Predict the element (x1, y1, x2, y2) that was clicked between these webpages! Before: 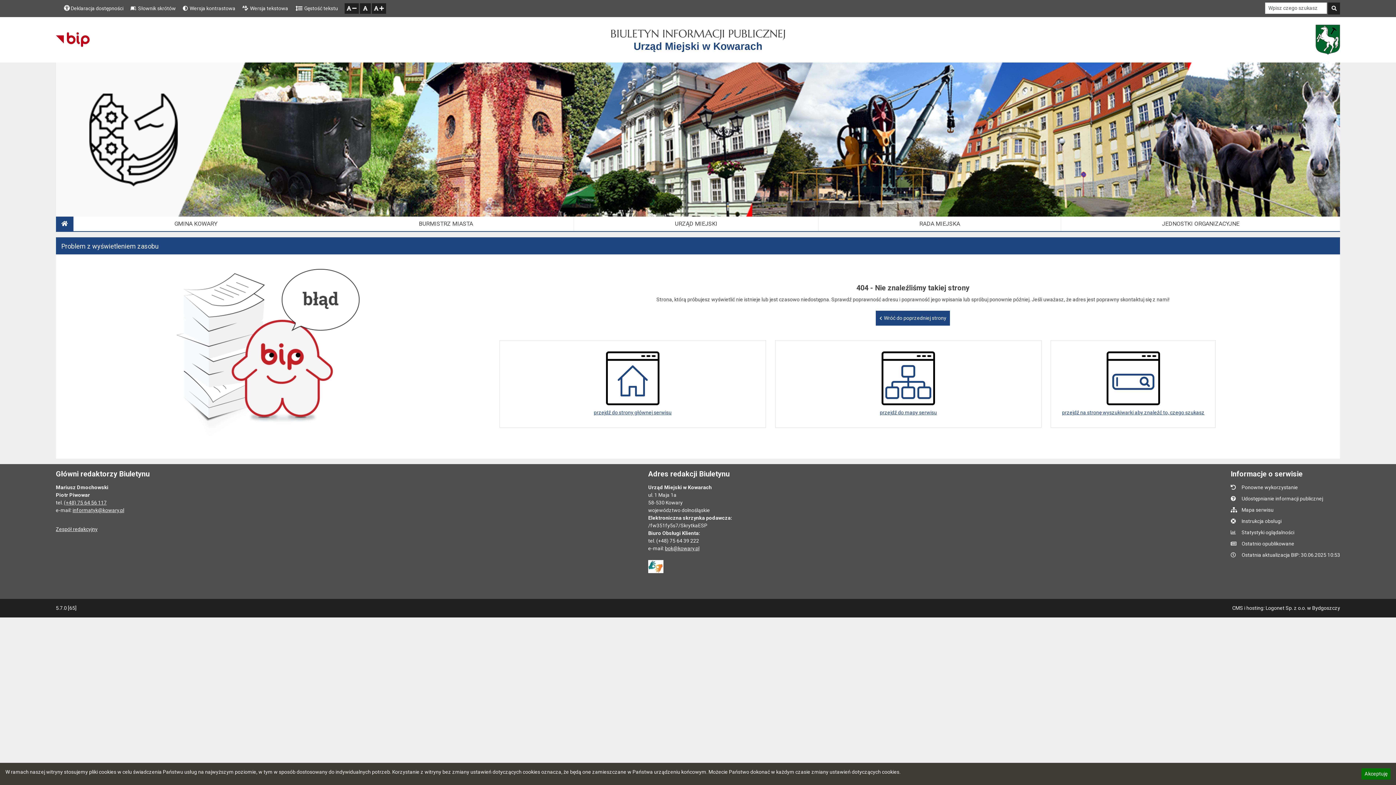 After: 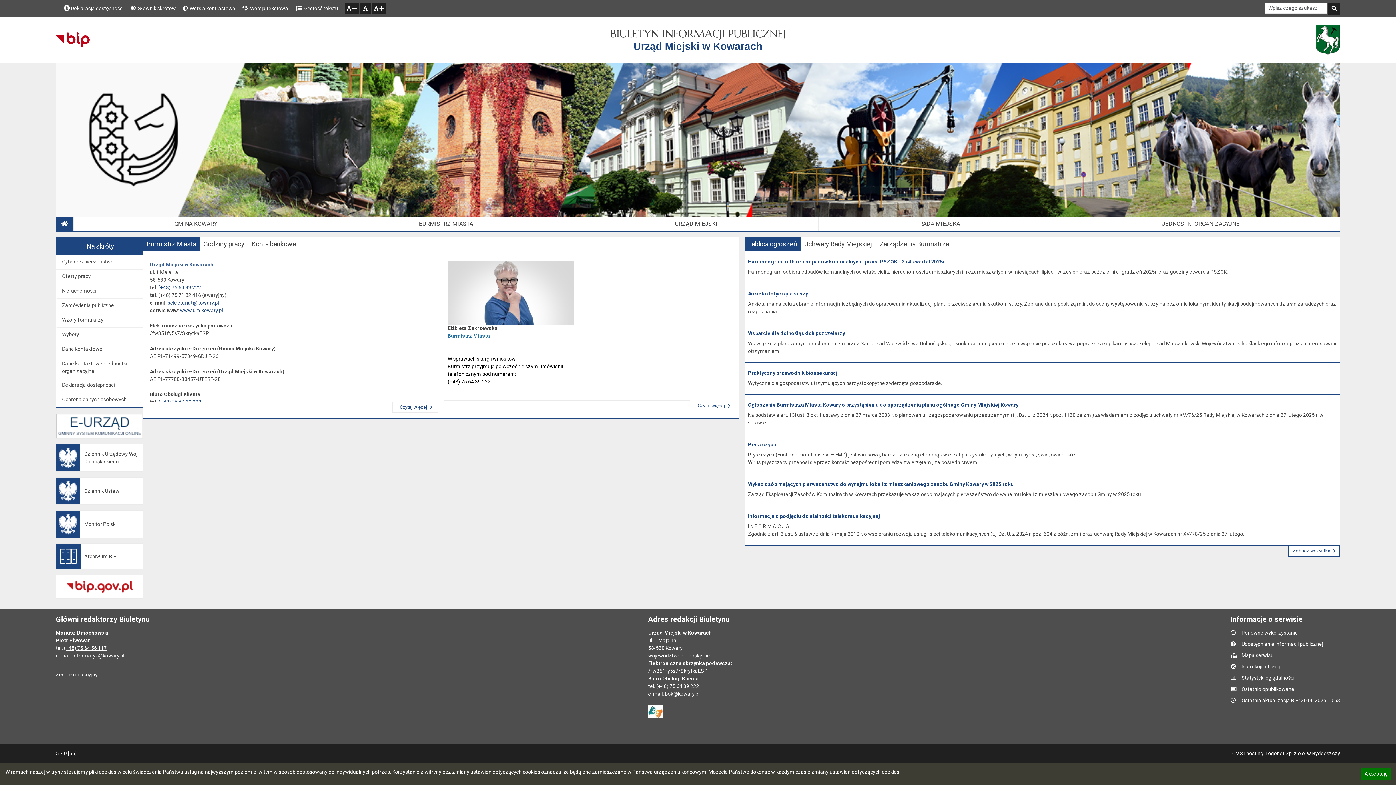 Action: label: przejdź do strony głównej serwisu bbox: (499, 340, 765, 427)